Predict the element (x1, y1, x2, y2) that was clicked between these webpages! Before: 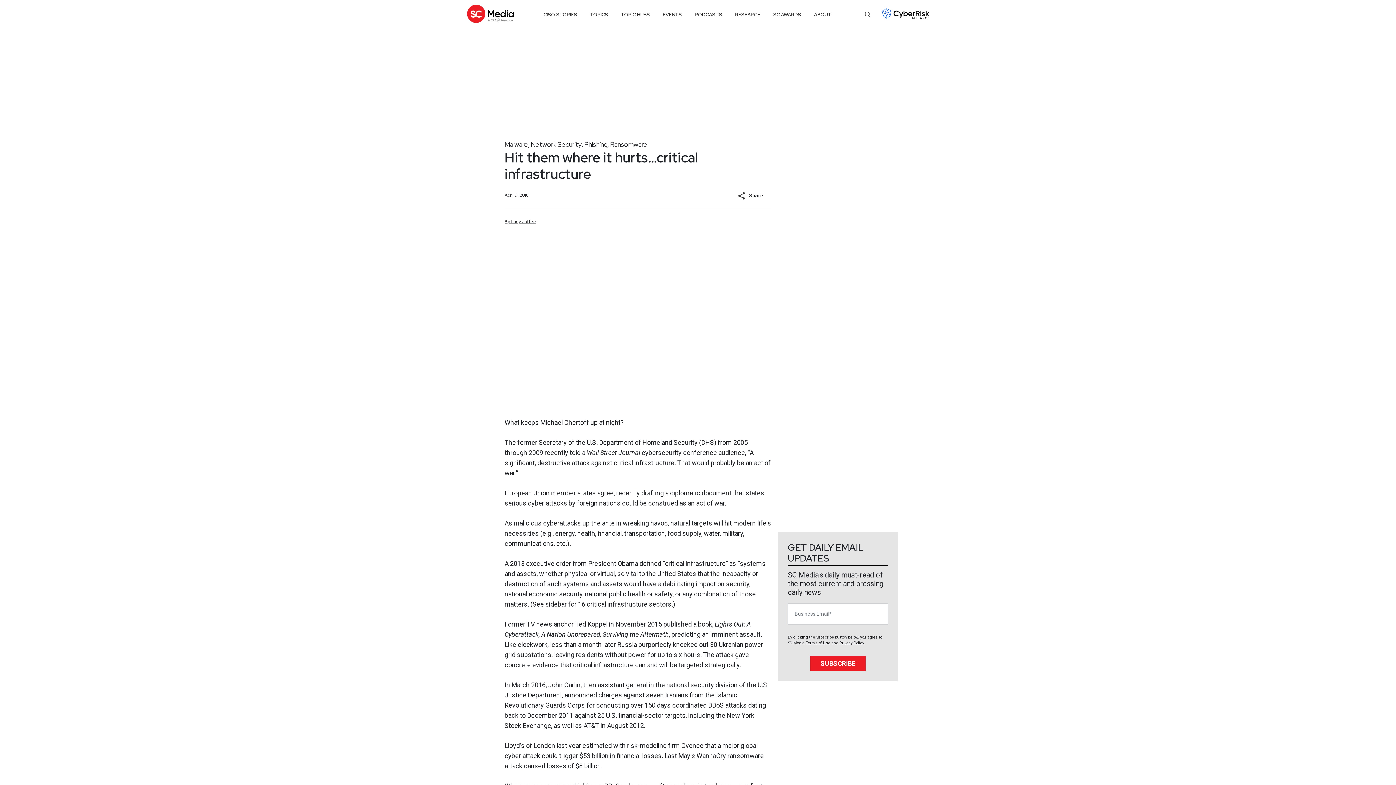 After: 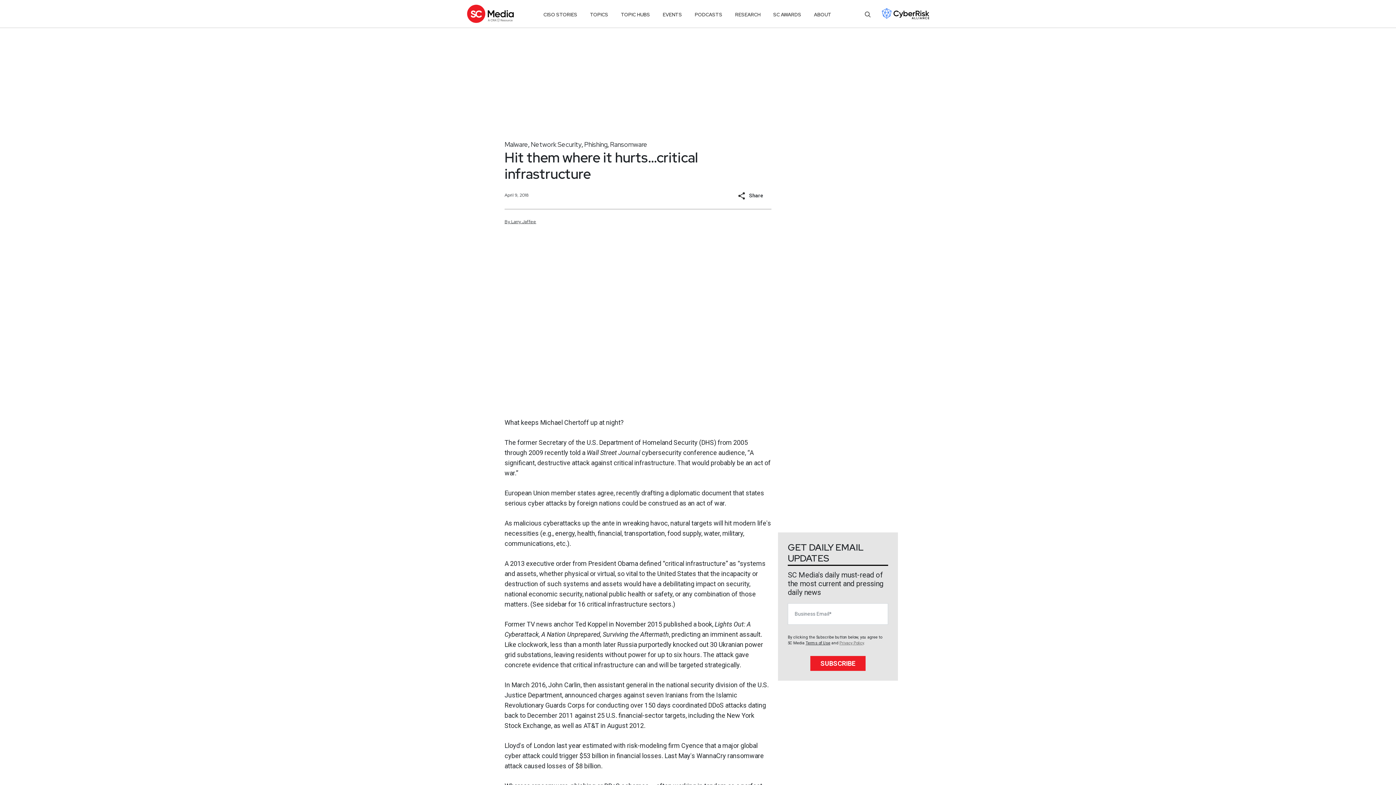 Action: label: Privacy Policy bbox: (839, 641, 864, 645)